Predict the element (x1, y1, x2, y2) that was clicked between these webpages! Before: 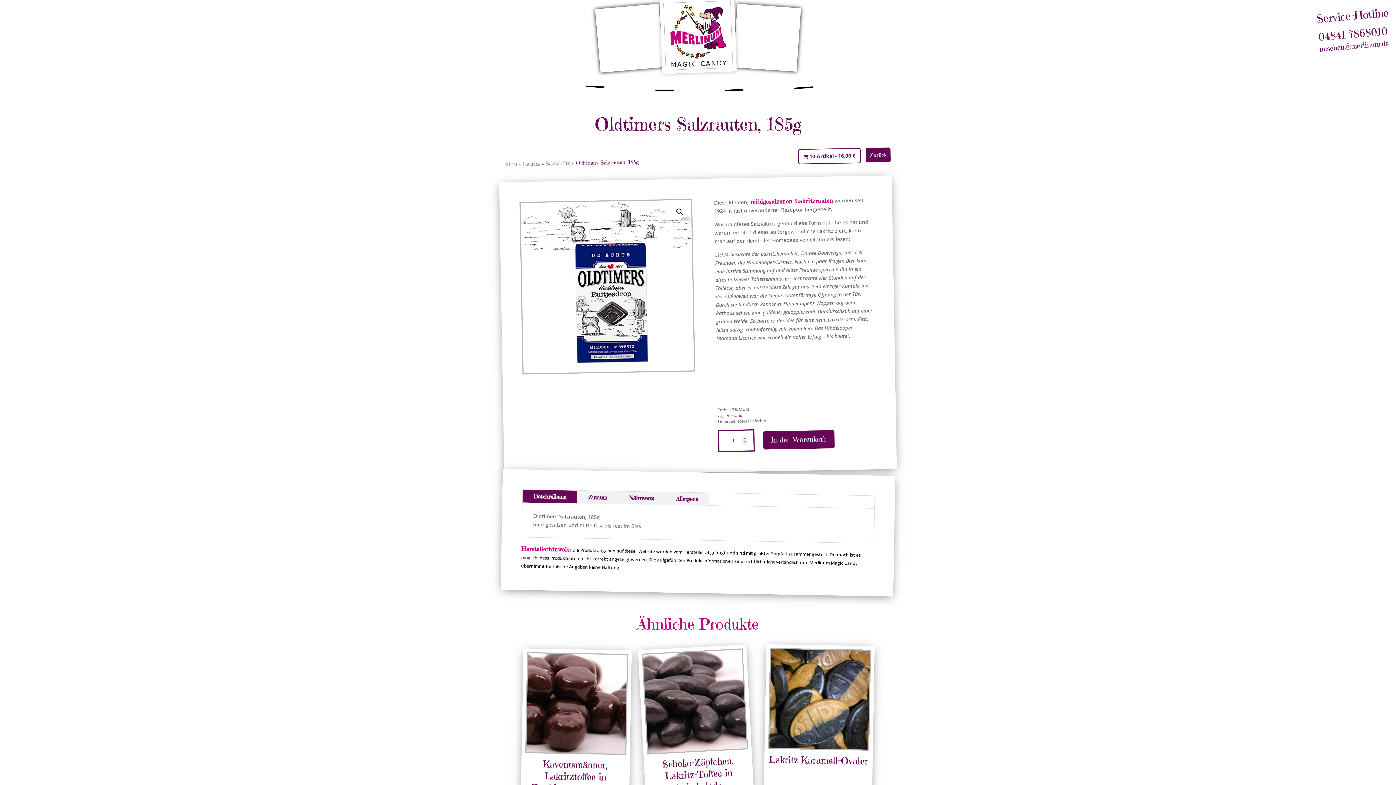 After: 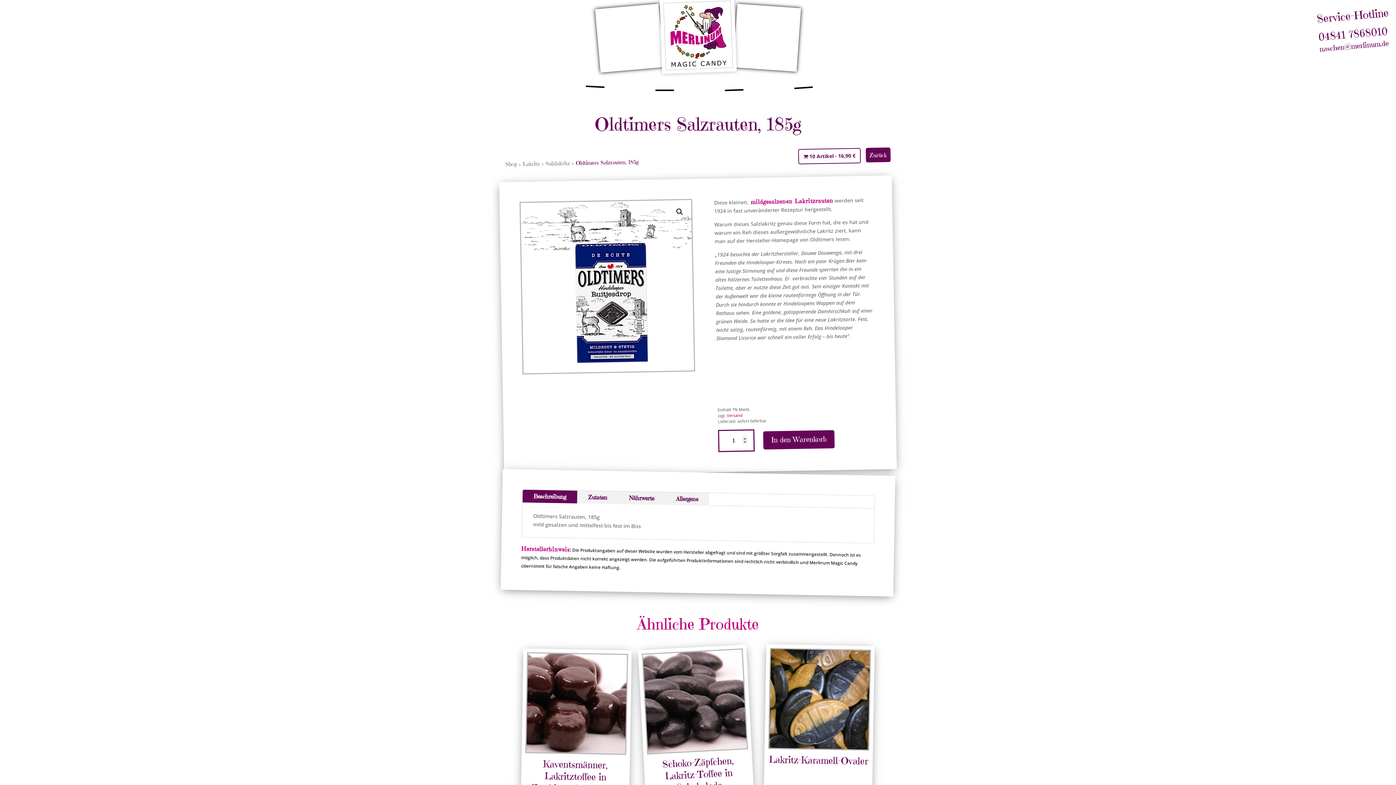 Action: bbox: (726, 412, 742, 418) label: Versand